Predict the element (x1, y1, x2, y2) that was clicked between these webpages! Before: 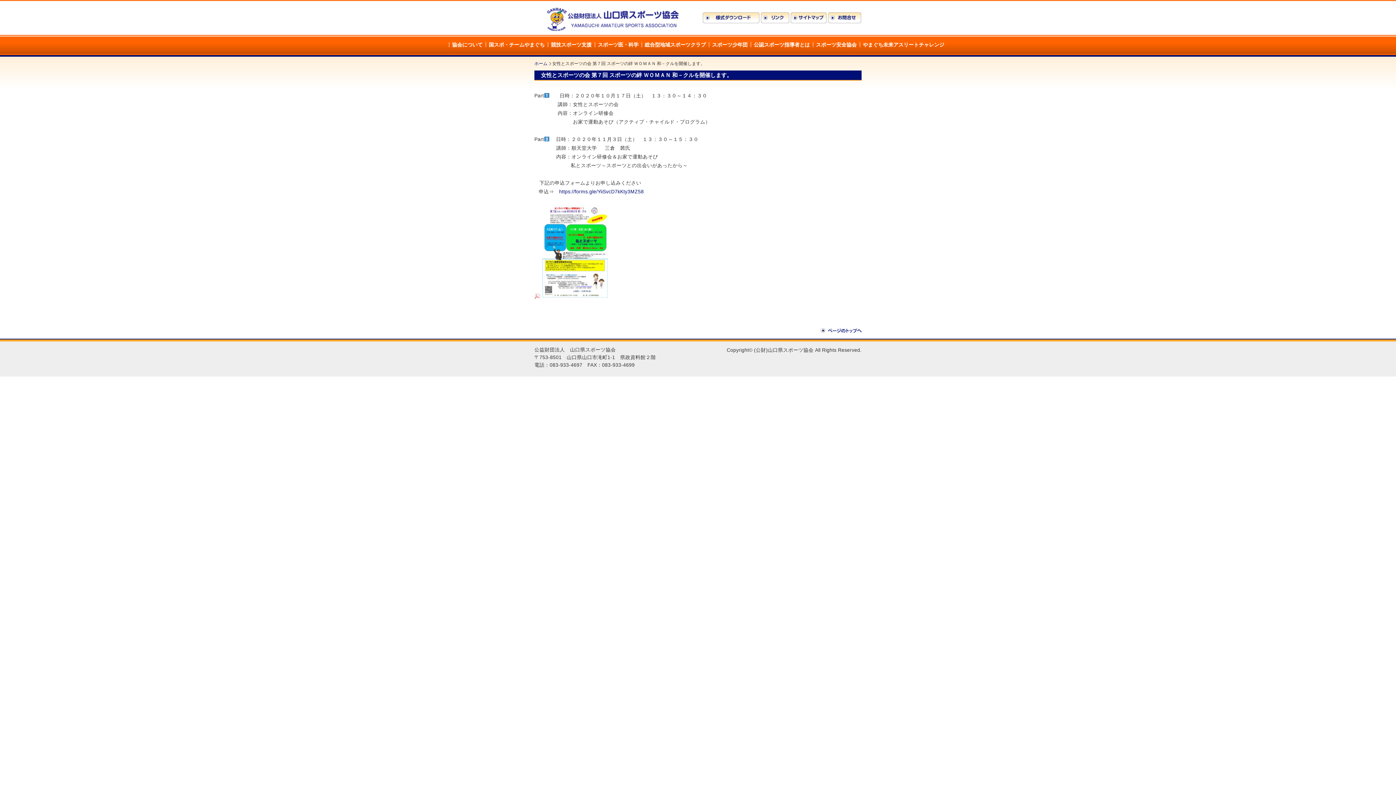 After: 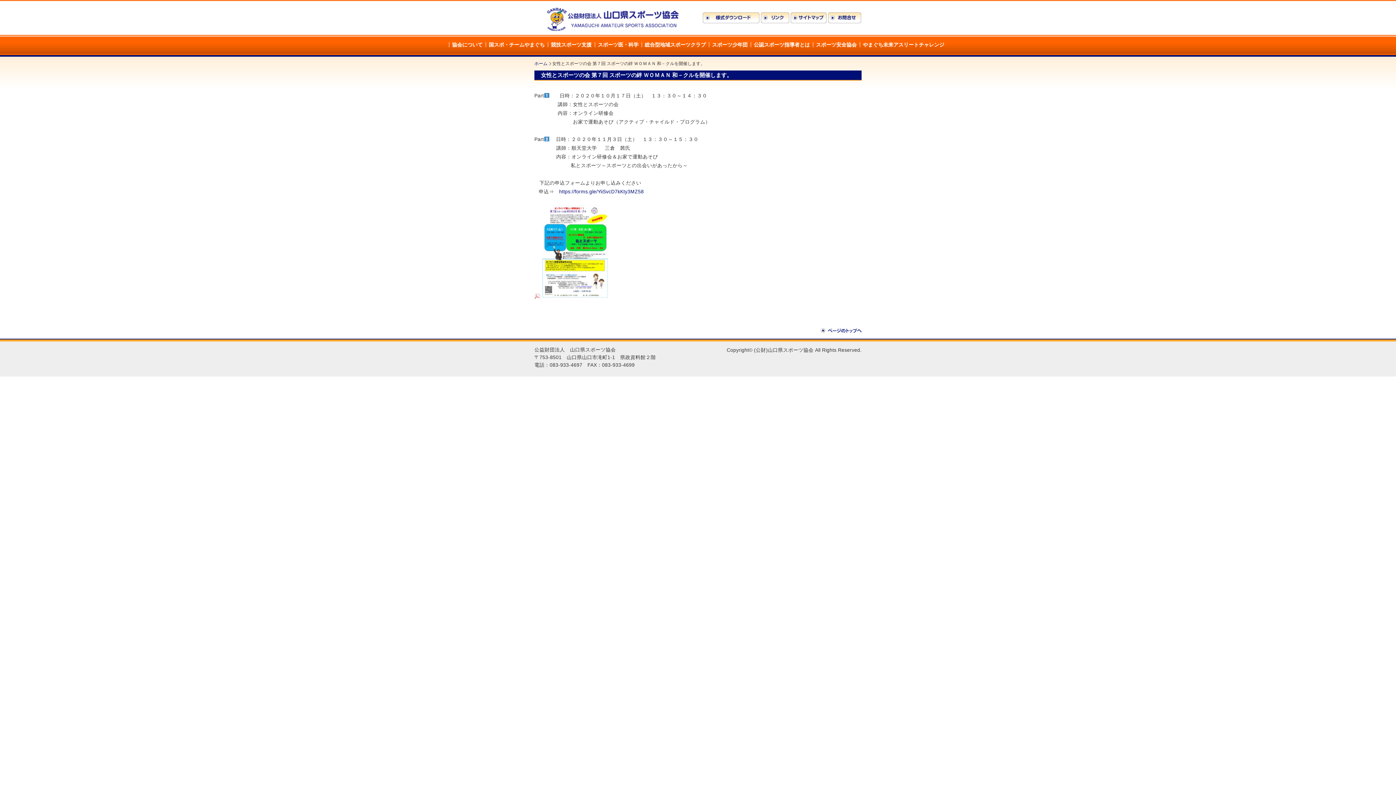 Action: bbox: (534, 293, 608, 298)